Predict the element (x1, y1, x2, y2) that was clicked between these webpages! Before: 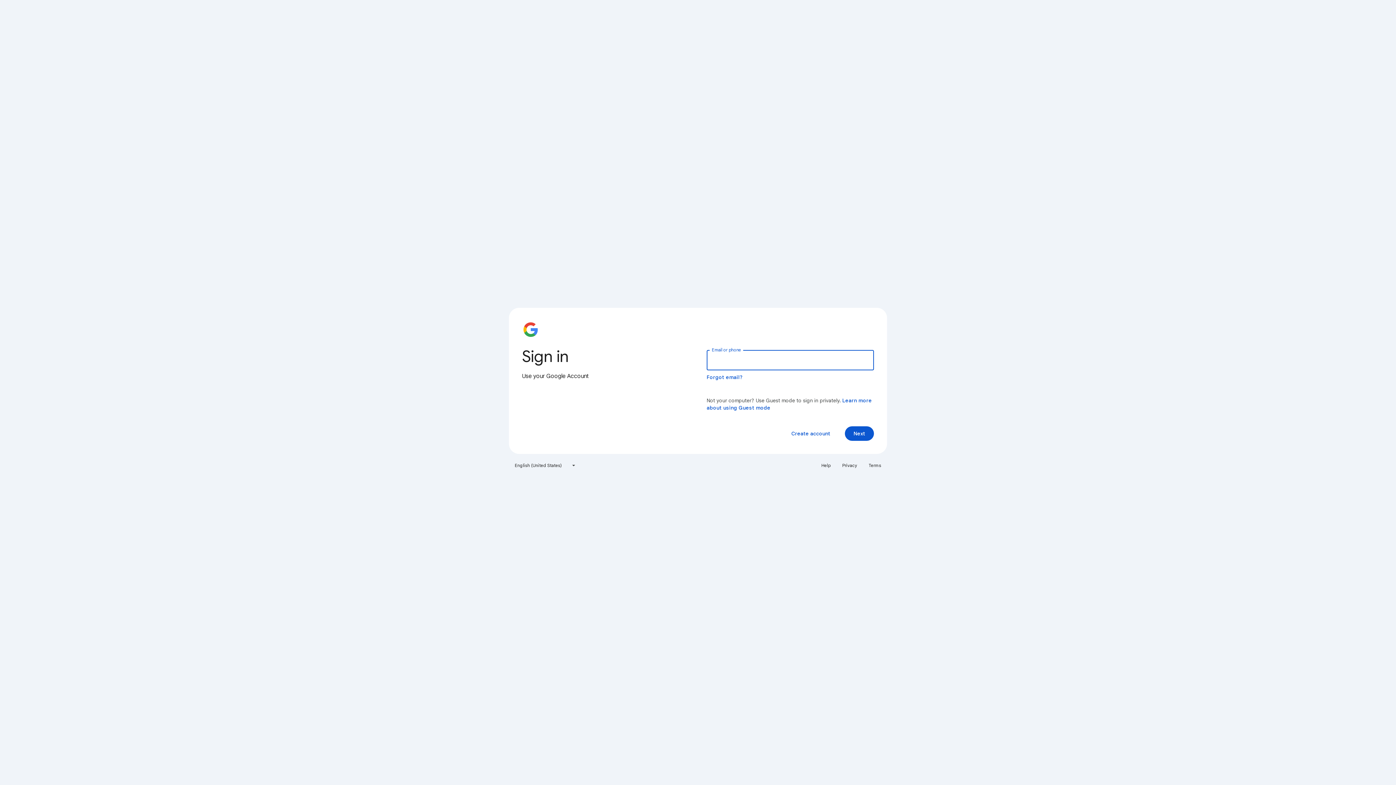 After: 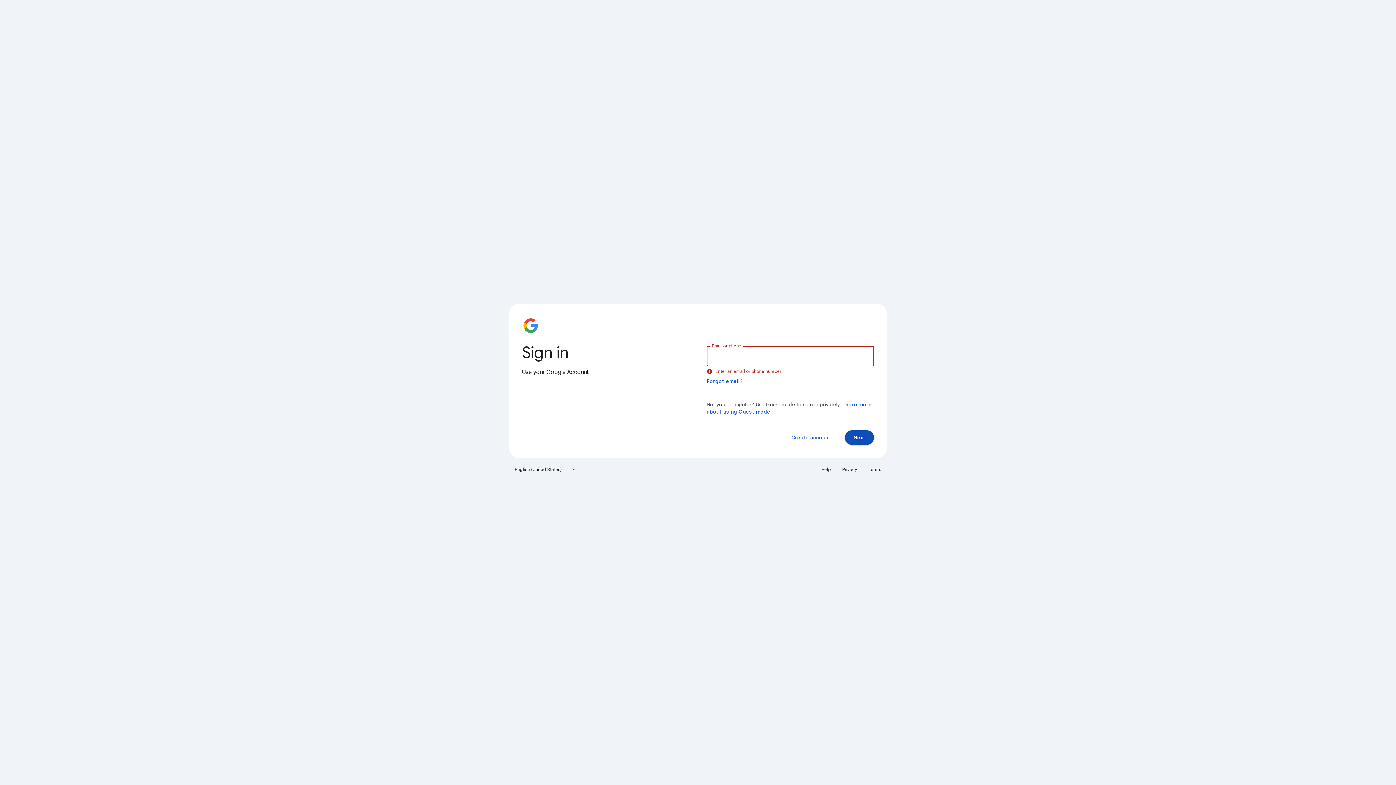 Action: bbox: (845, 426, 874, 441) label: Next